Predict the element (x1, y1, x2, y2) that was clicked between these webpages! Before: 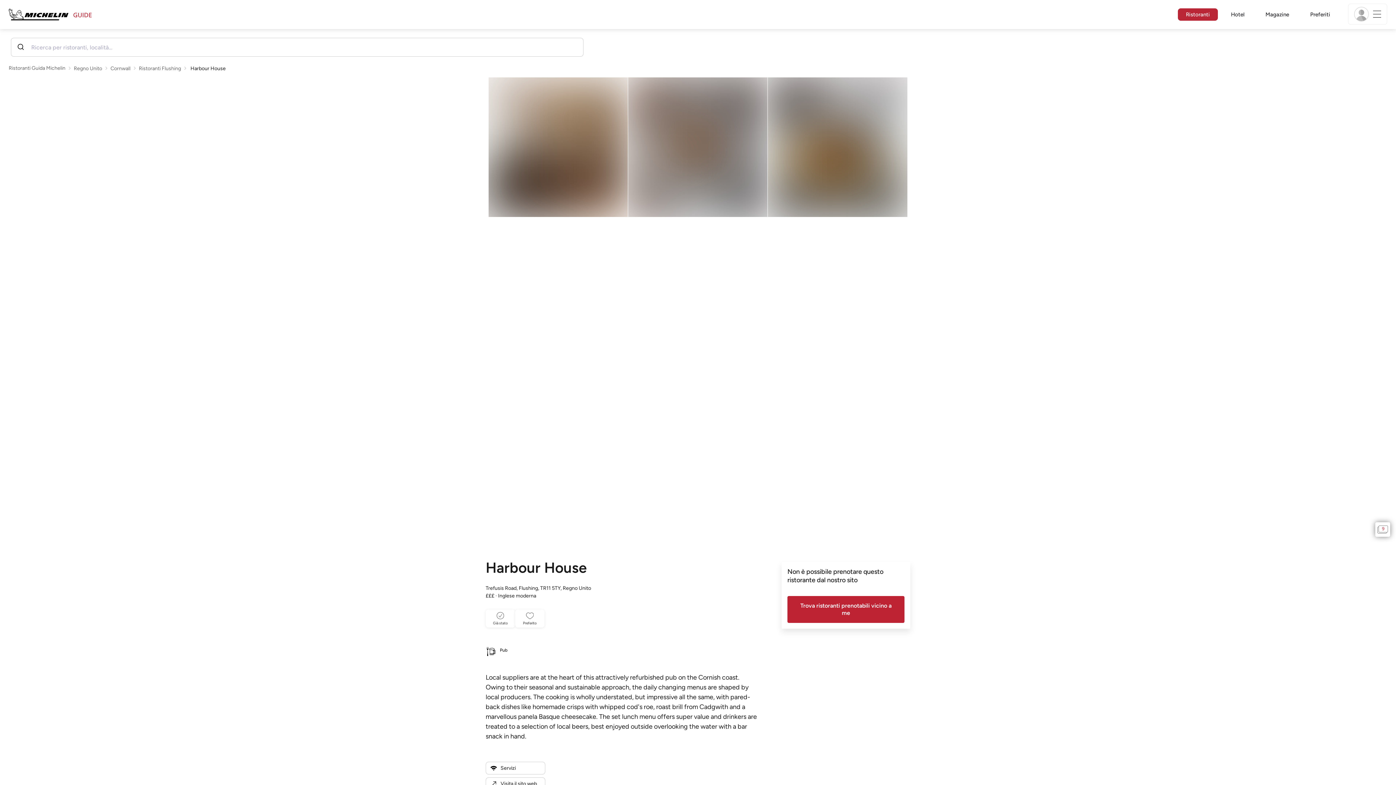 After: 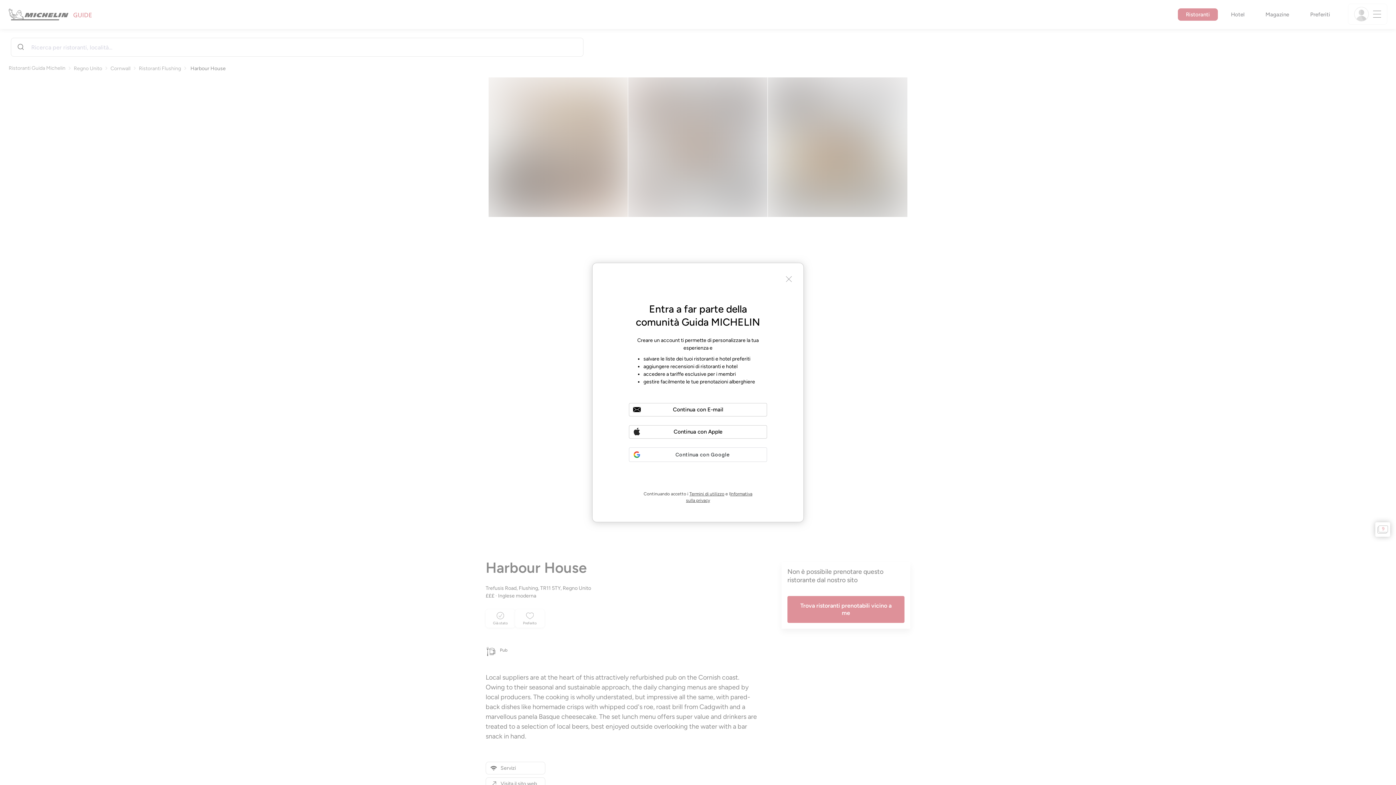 Action: label: Preferito bbox: (515, 609, 544, 628)